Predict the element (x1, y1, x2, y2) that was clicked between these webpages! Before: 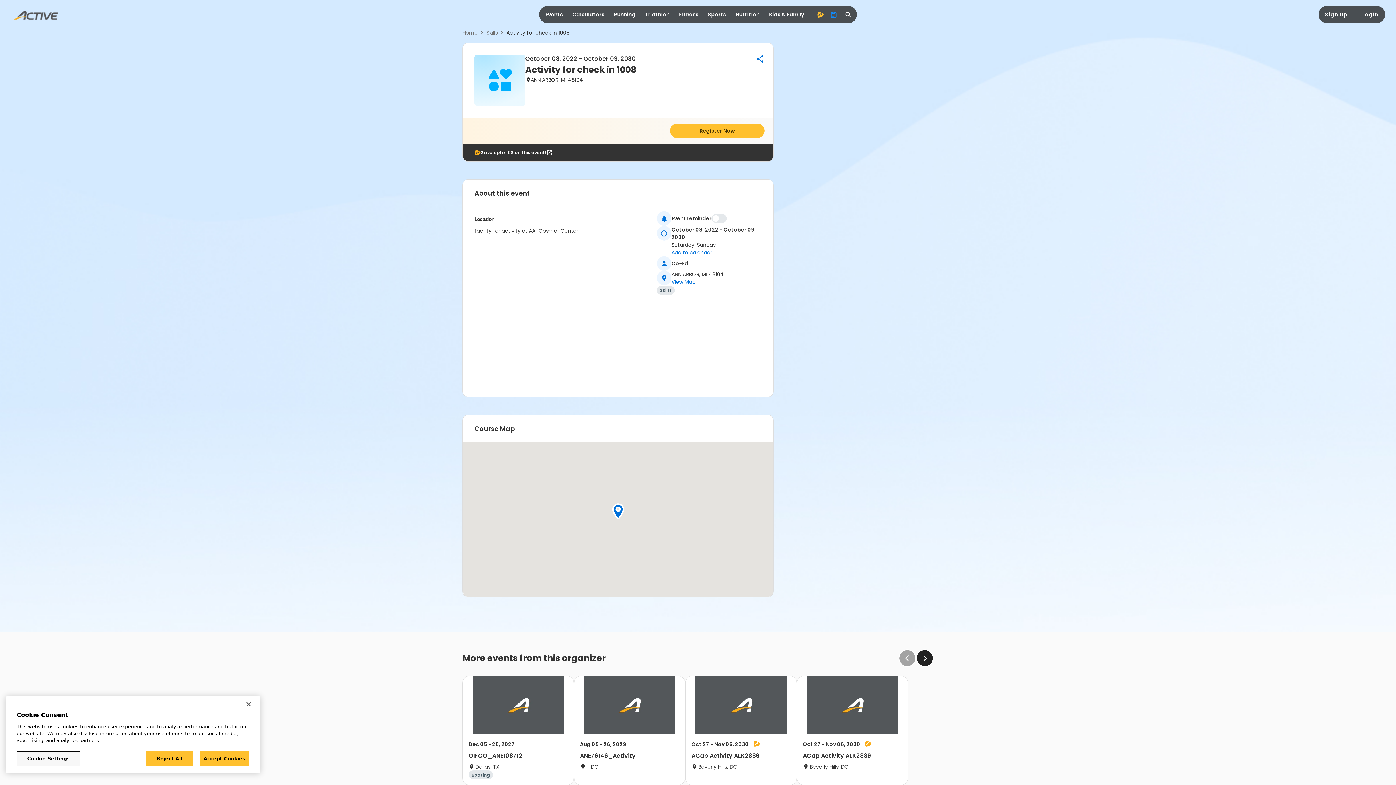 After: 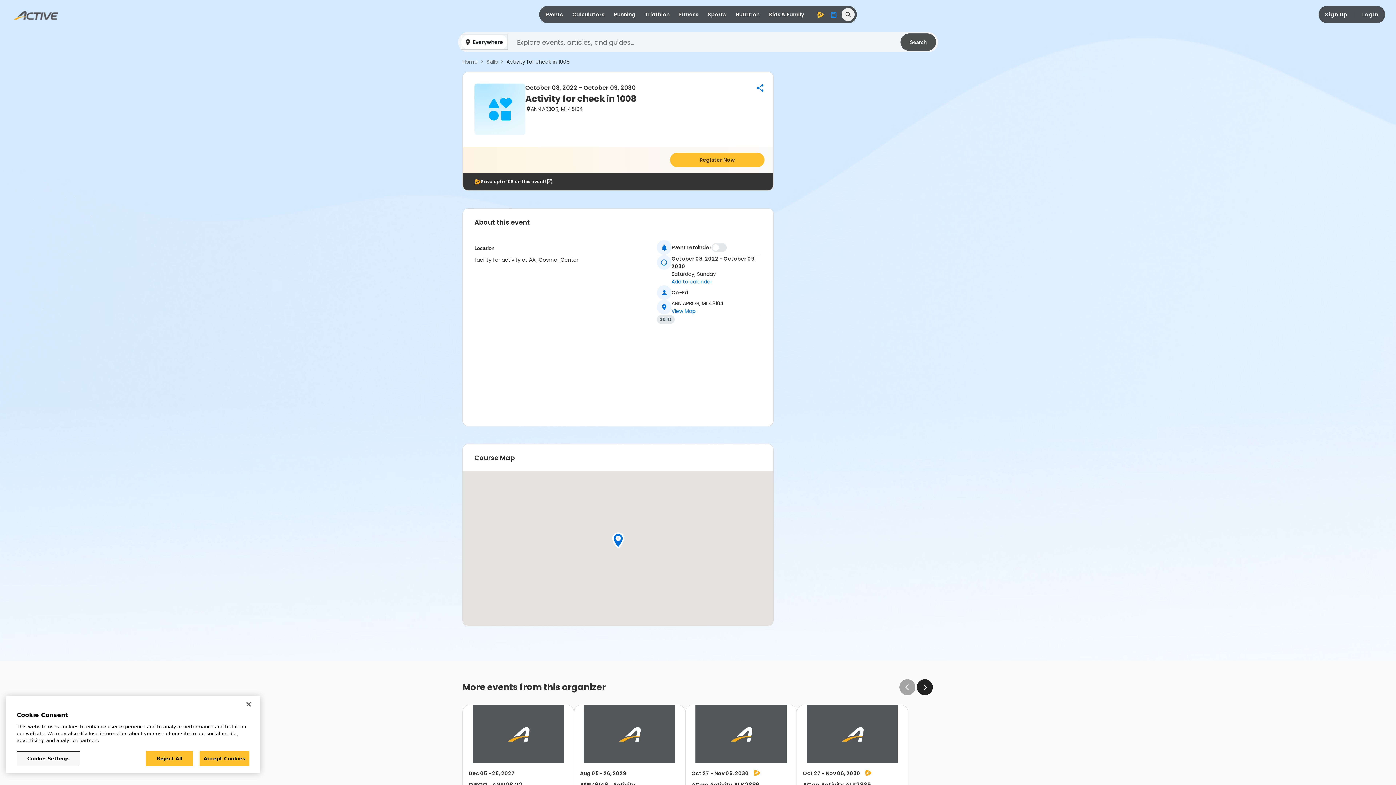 Action: bbox: (841, 8, 854, 21) label: search